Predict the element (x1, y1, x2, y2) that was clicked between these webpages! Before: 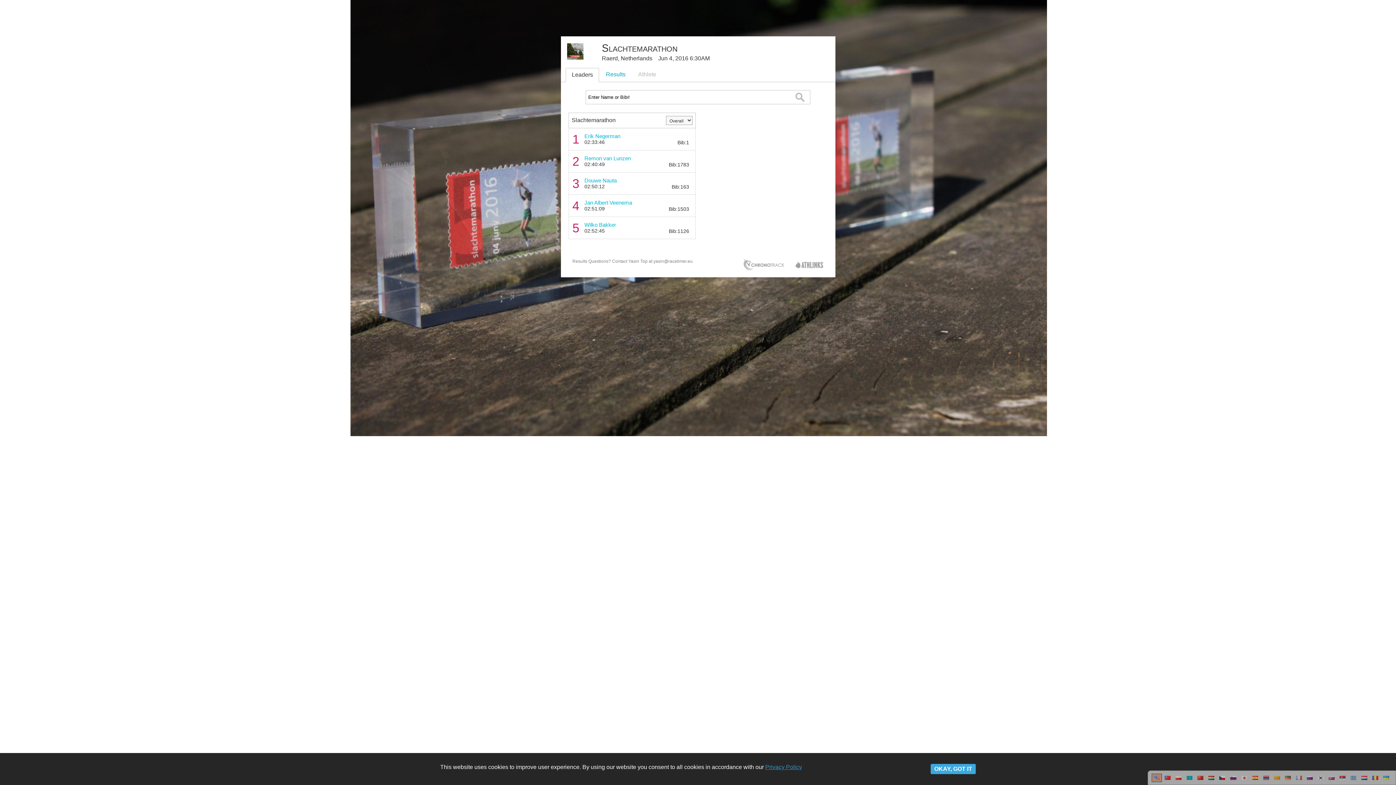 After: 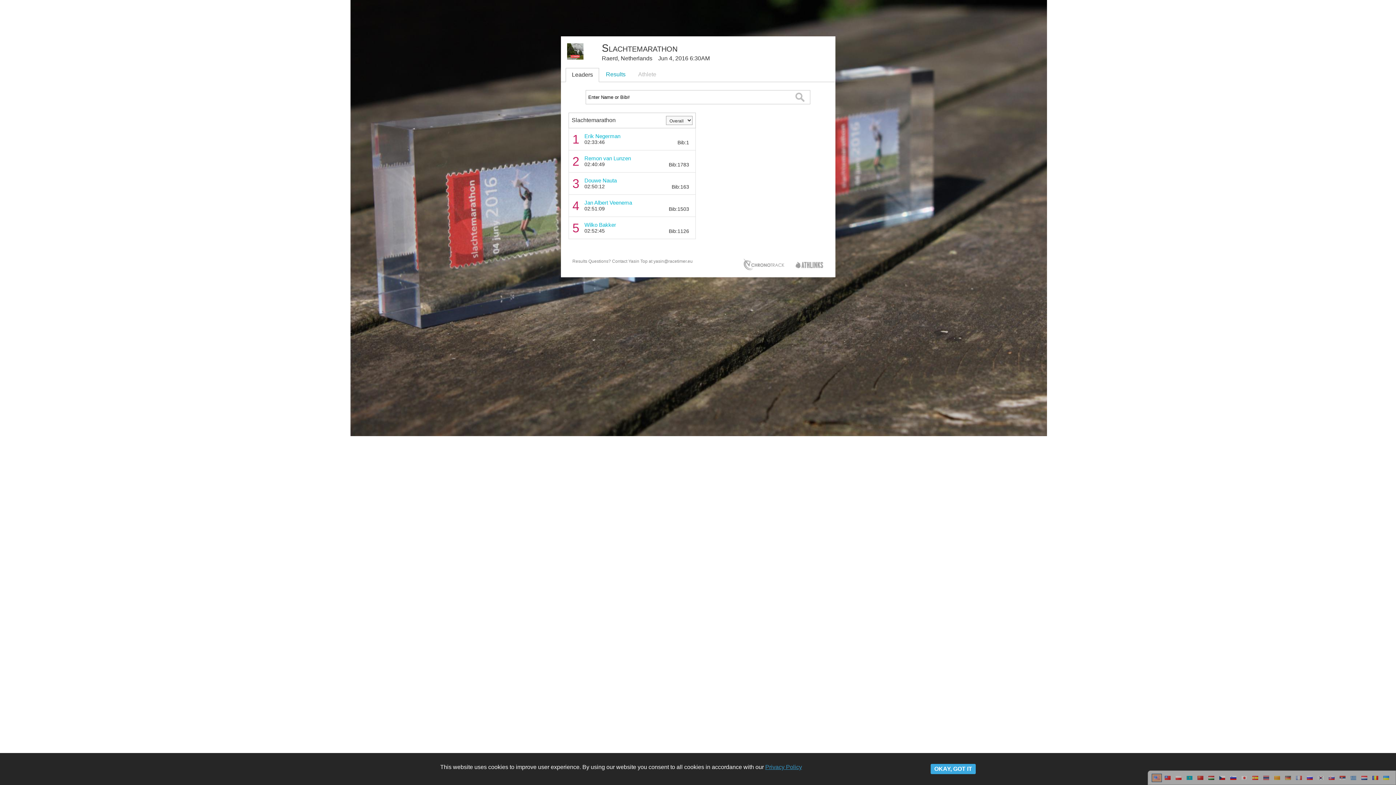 Action: bbox: (566, 68, 598, 81) label: Leaders